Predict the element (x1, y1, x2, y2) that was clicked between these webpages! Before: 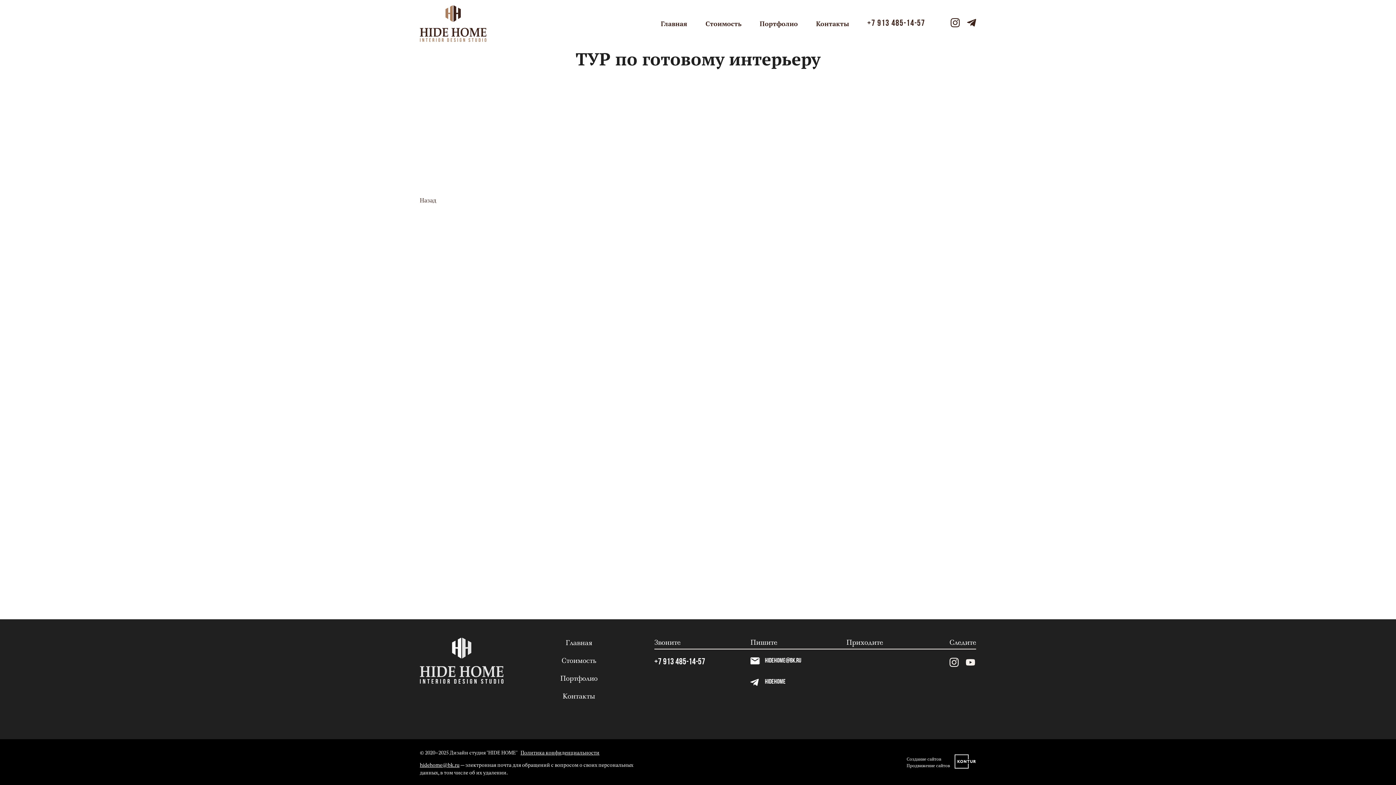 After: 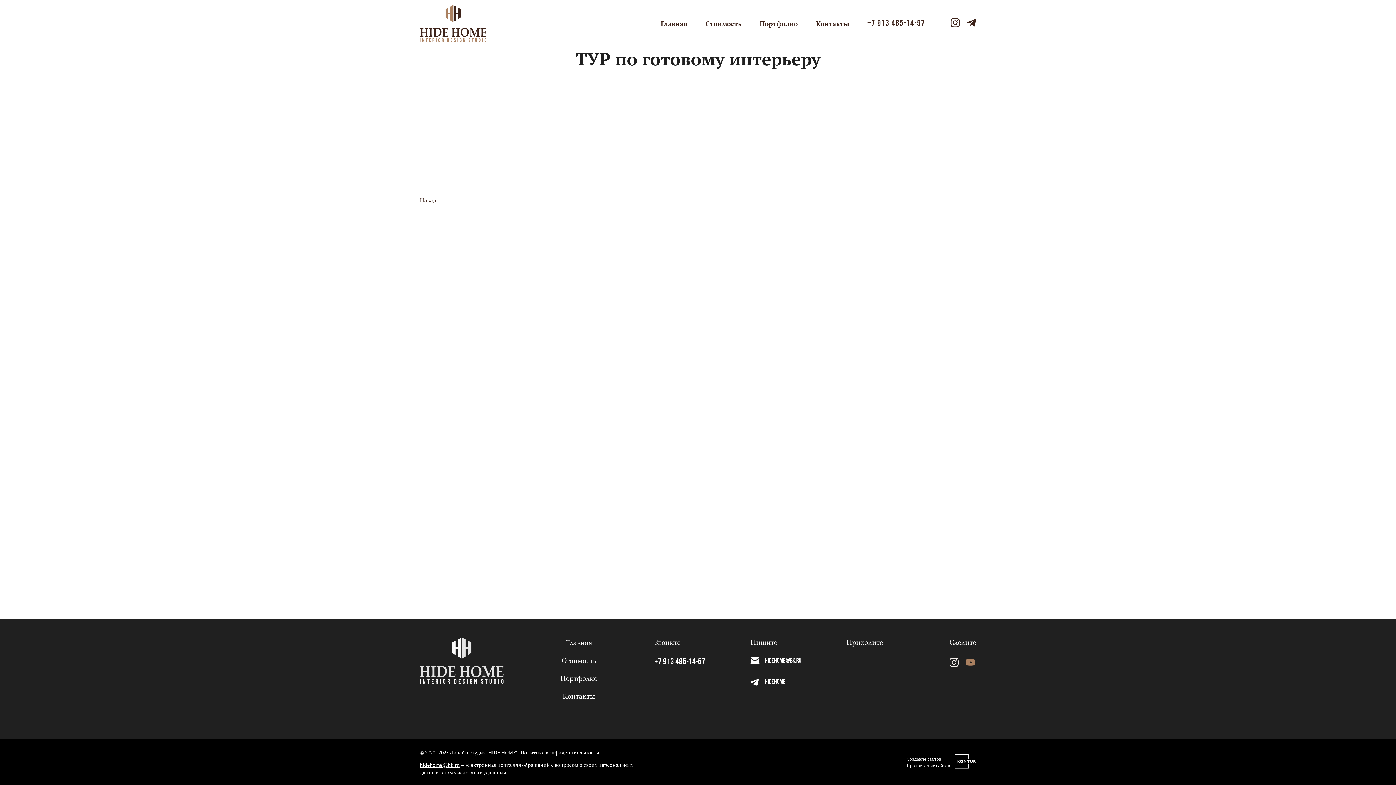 Action: bbox: (966, 658, 975, 669)